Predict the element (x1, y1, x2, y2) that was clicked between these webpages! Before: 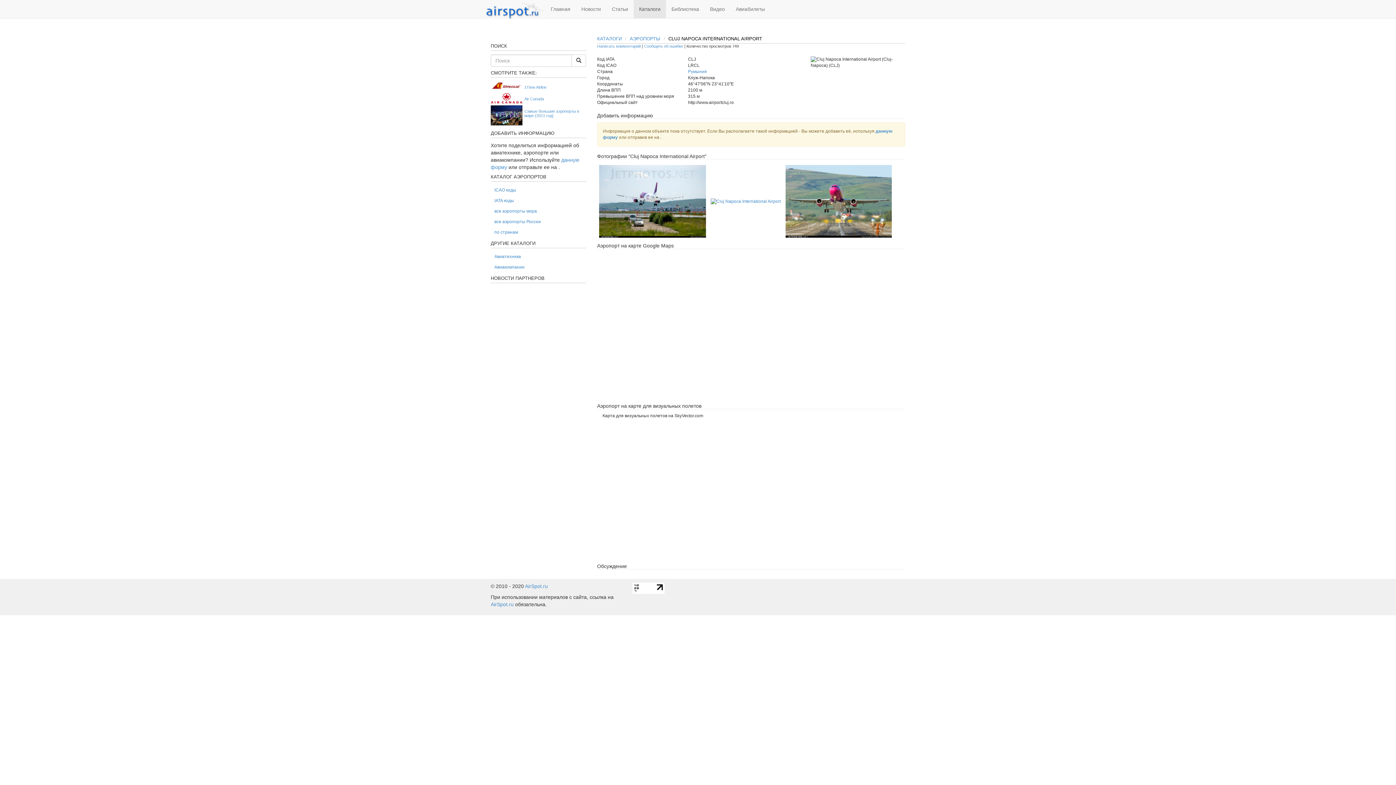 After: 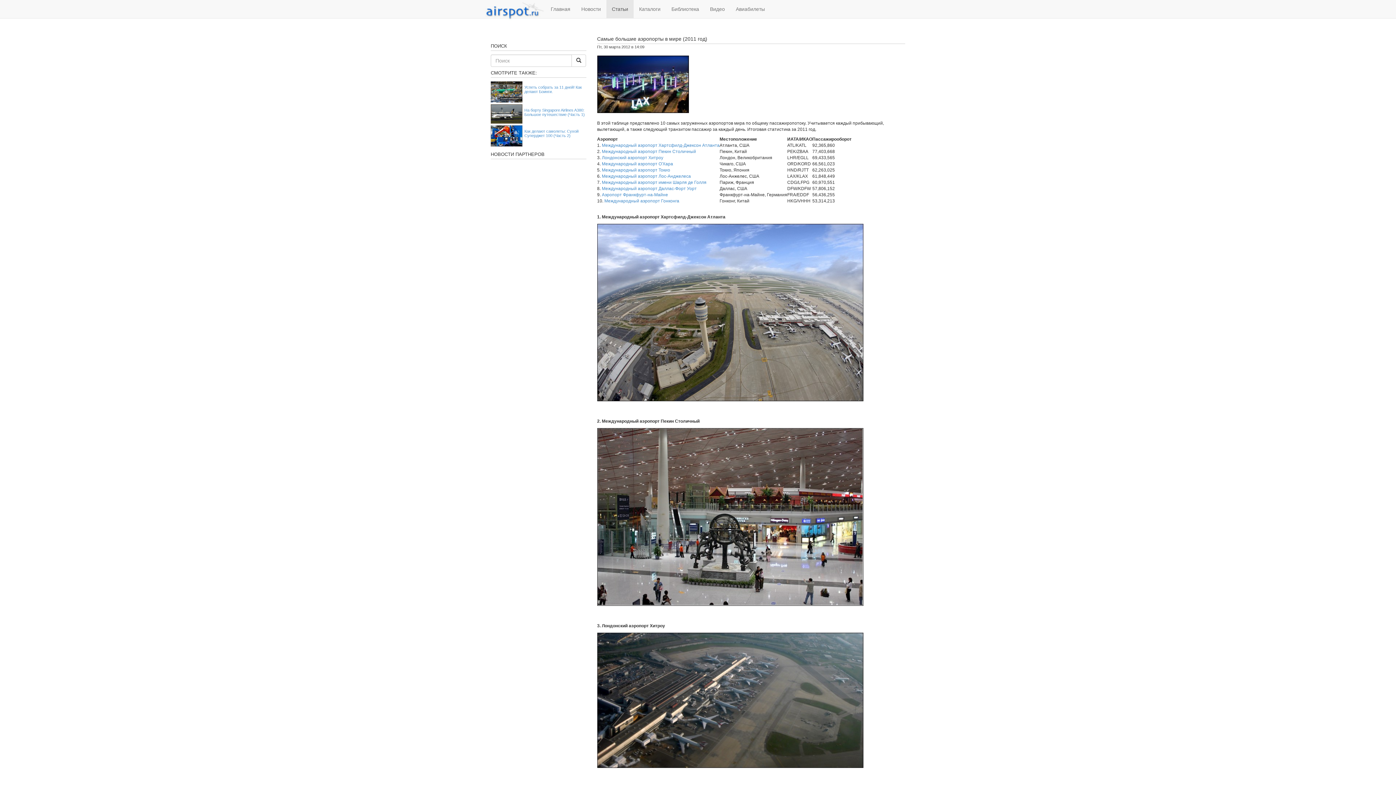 Action: label: Самые большие аэропорты в мире (2011 год) bbox: (524, 109, 579, 117)